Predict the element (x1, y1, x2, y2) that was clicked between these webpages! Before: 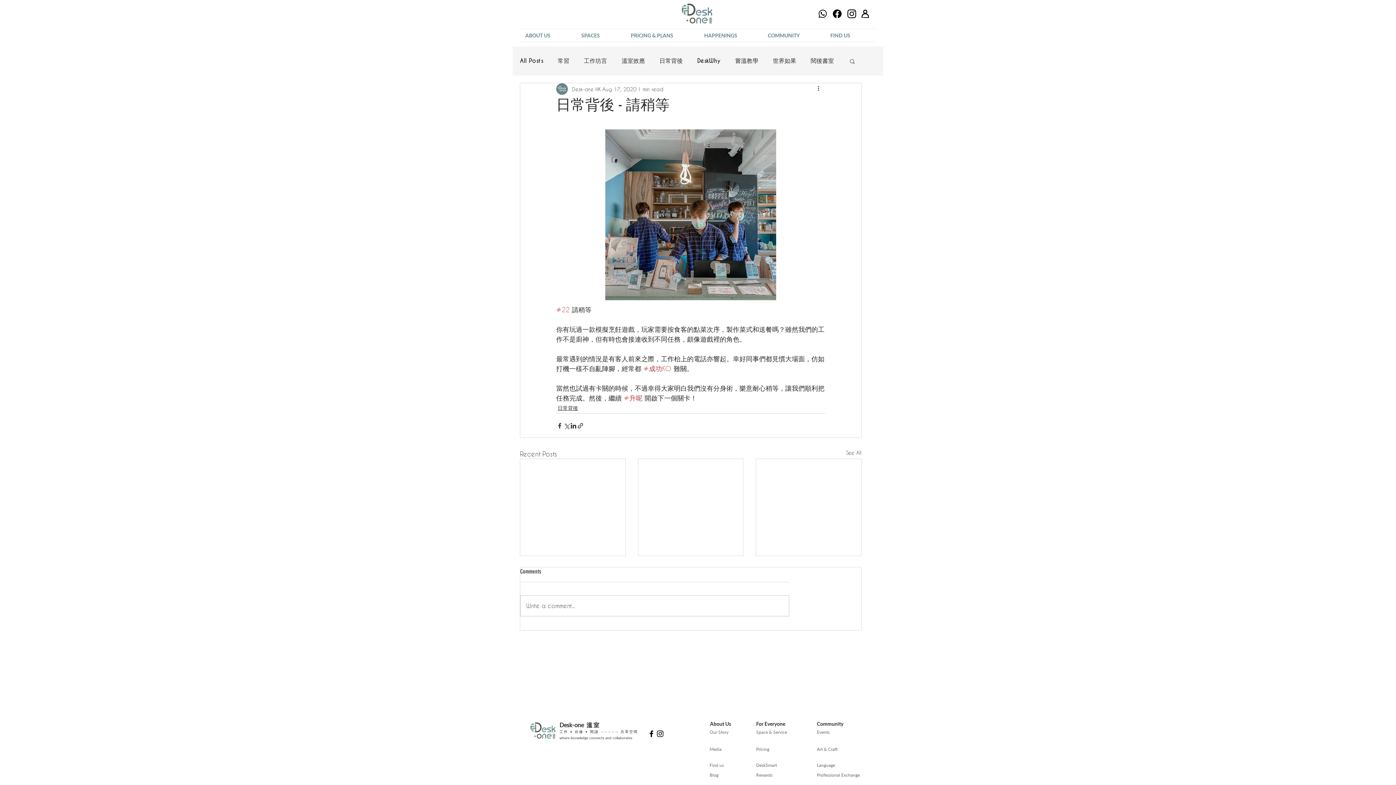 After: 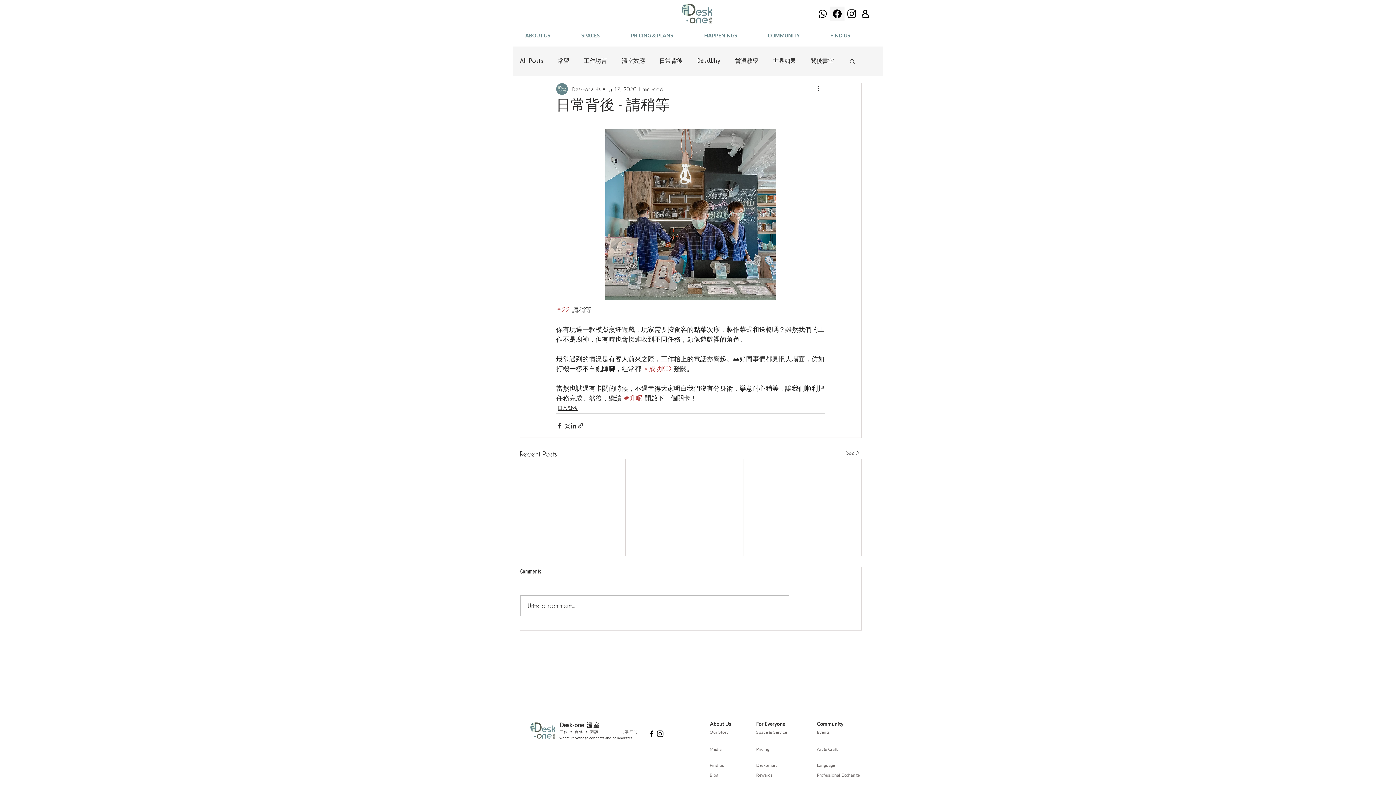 Action: label: Edit bbox: (830, 6, 844, 21)